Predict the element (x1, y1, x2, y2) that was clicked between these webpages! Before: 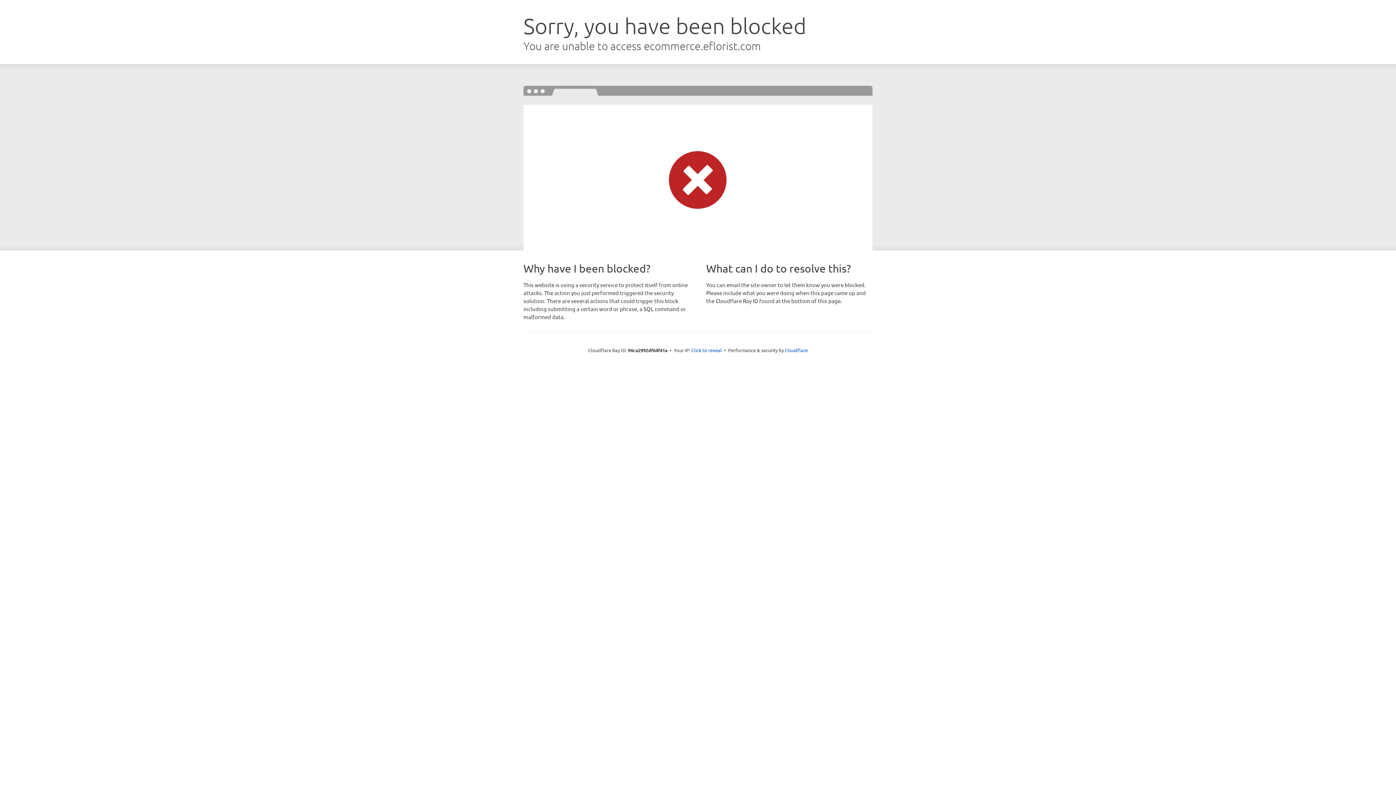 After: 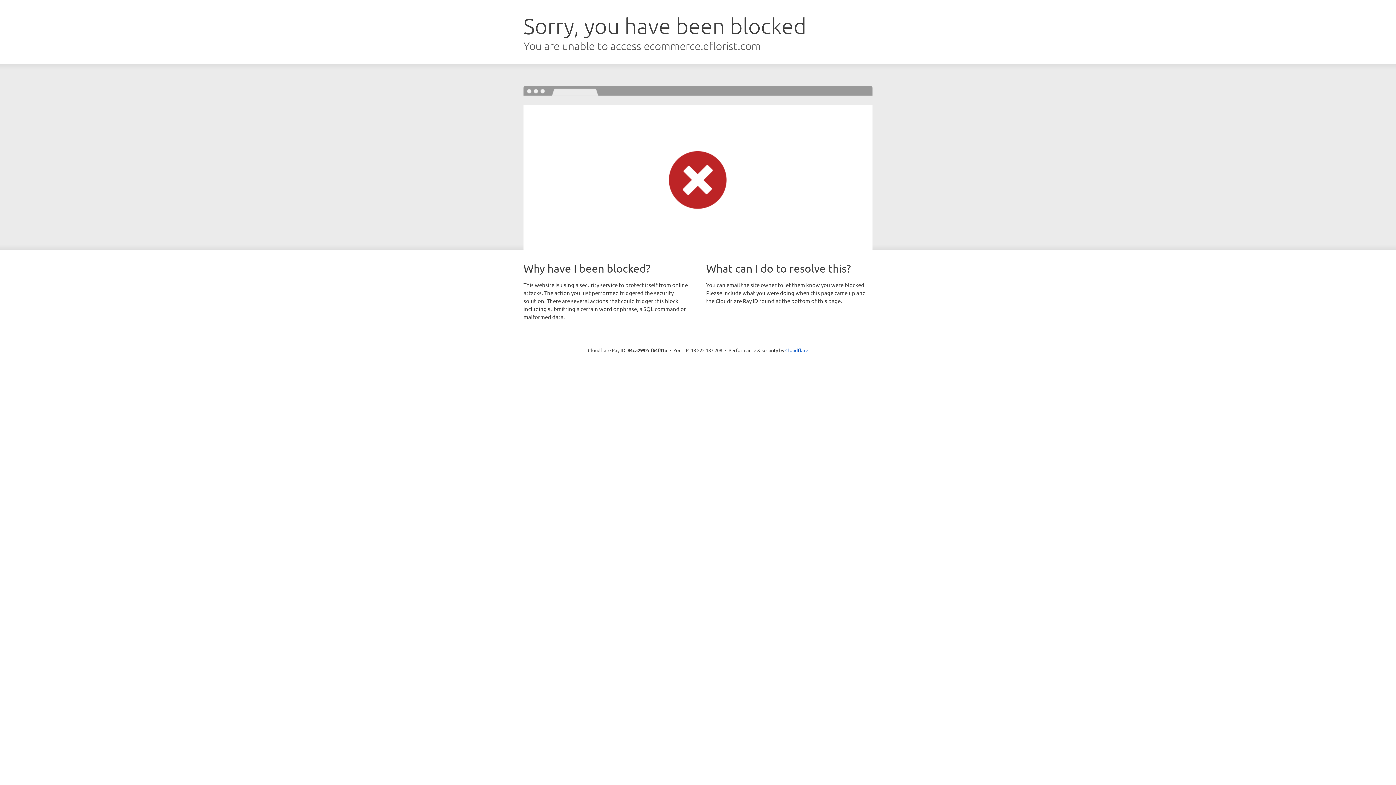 Action: bbox: (691, 346, 722, 353) label: Click to reveal